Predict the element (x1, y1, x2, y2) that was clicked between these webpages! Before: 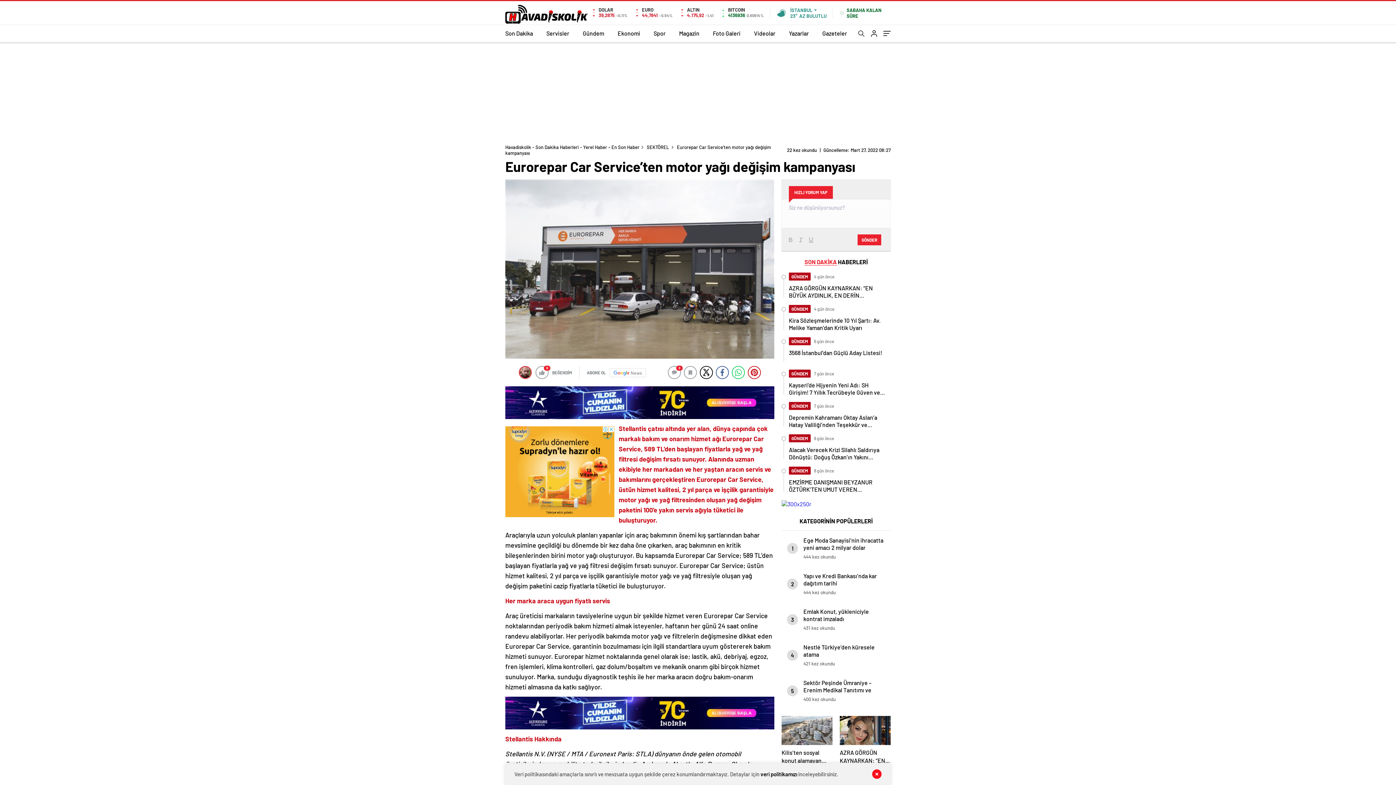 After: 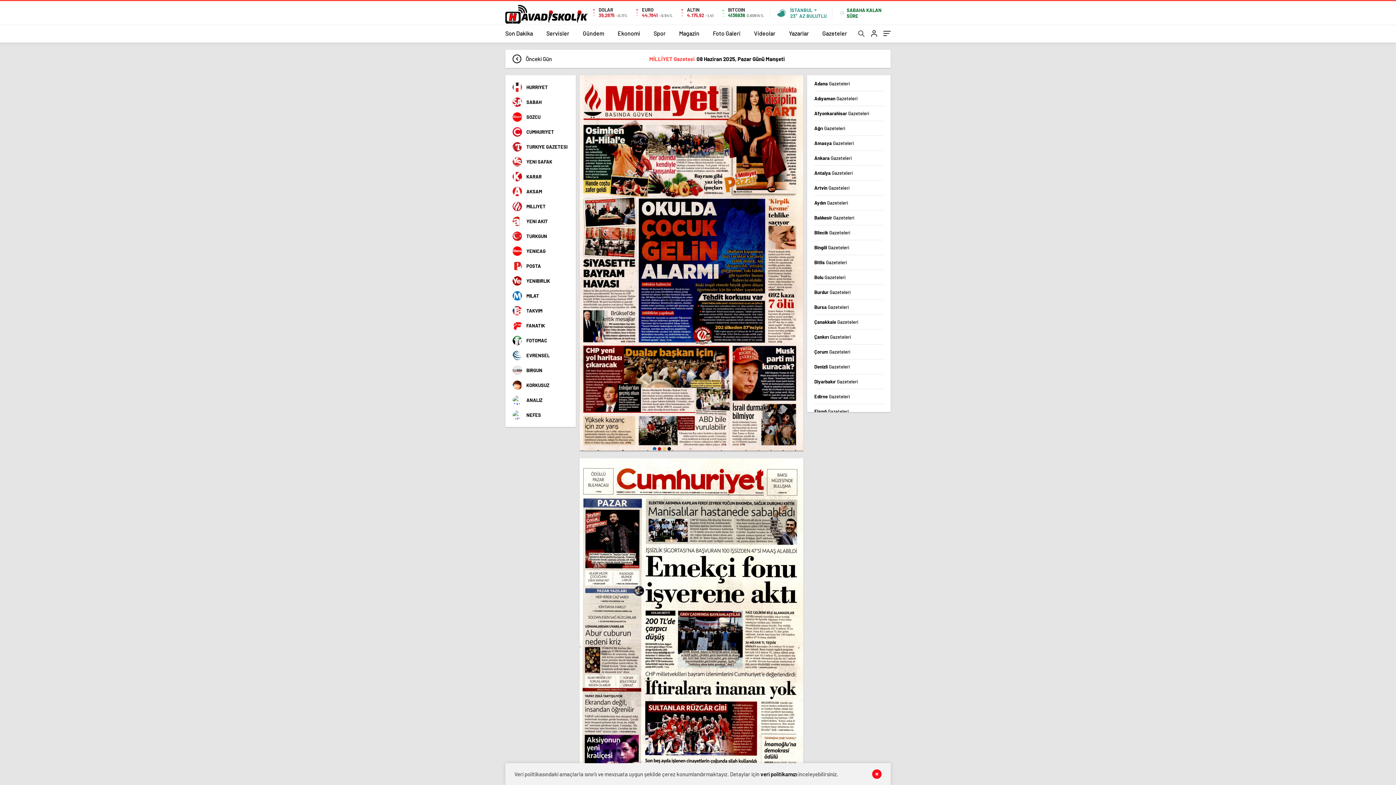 Action: label: Gazeteler bbox: (822, 24, 847, 42)